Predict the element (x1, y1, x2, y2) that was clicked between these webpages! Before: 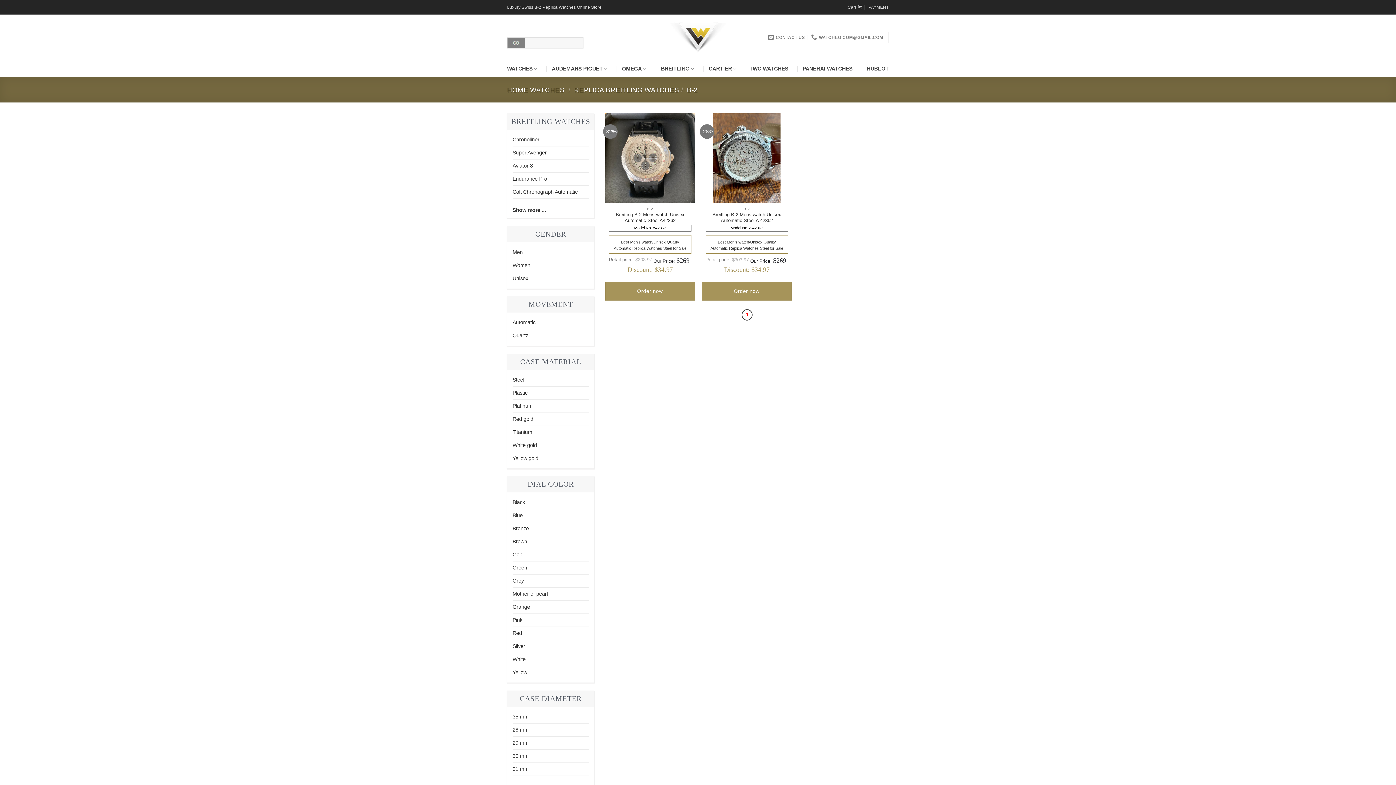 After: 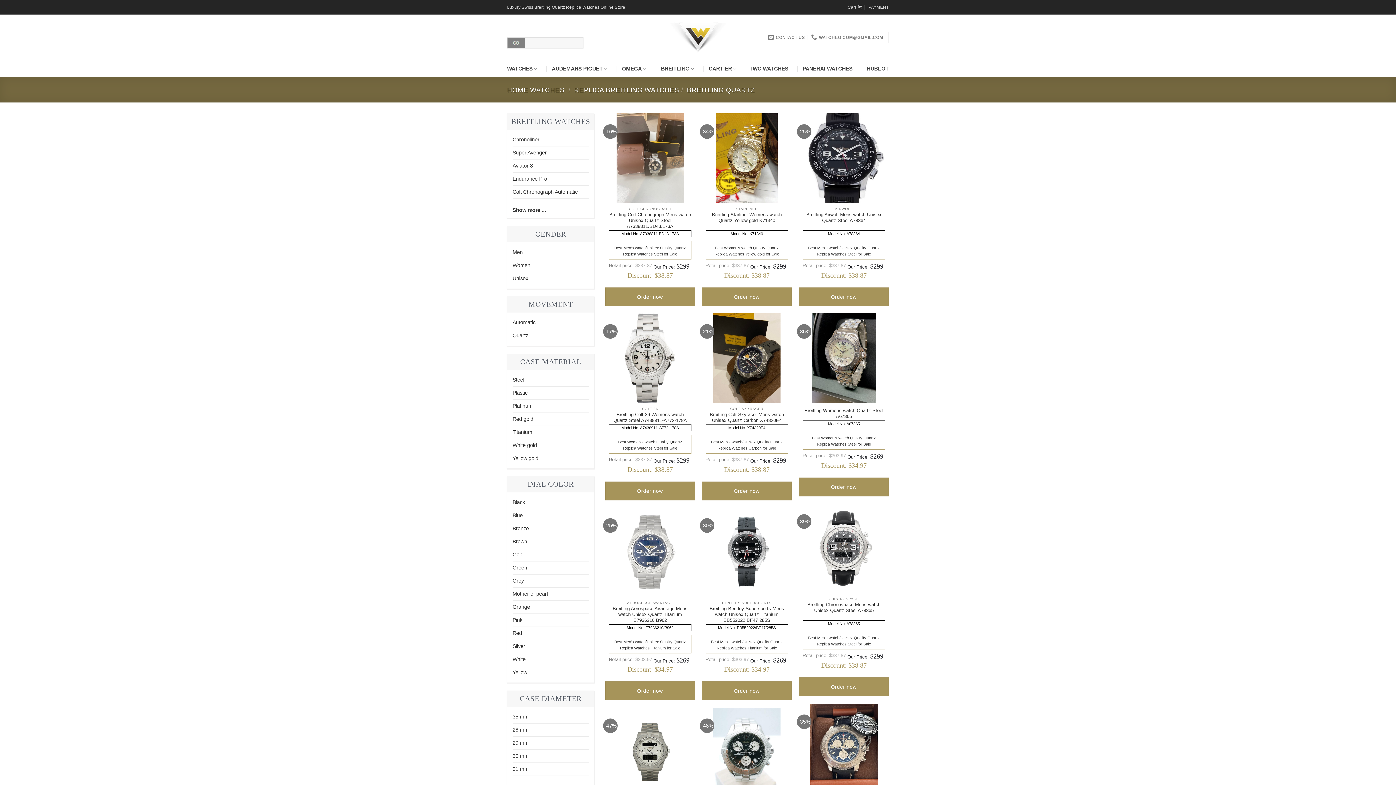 Action: bbox: (512, 329, 589, 342) label: Quartz